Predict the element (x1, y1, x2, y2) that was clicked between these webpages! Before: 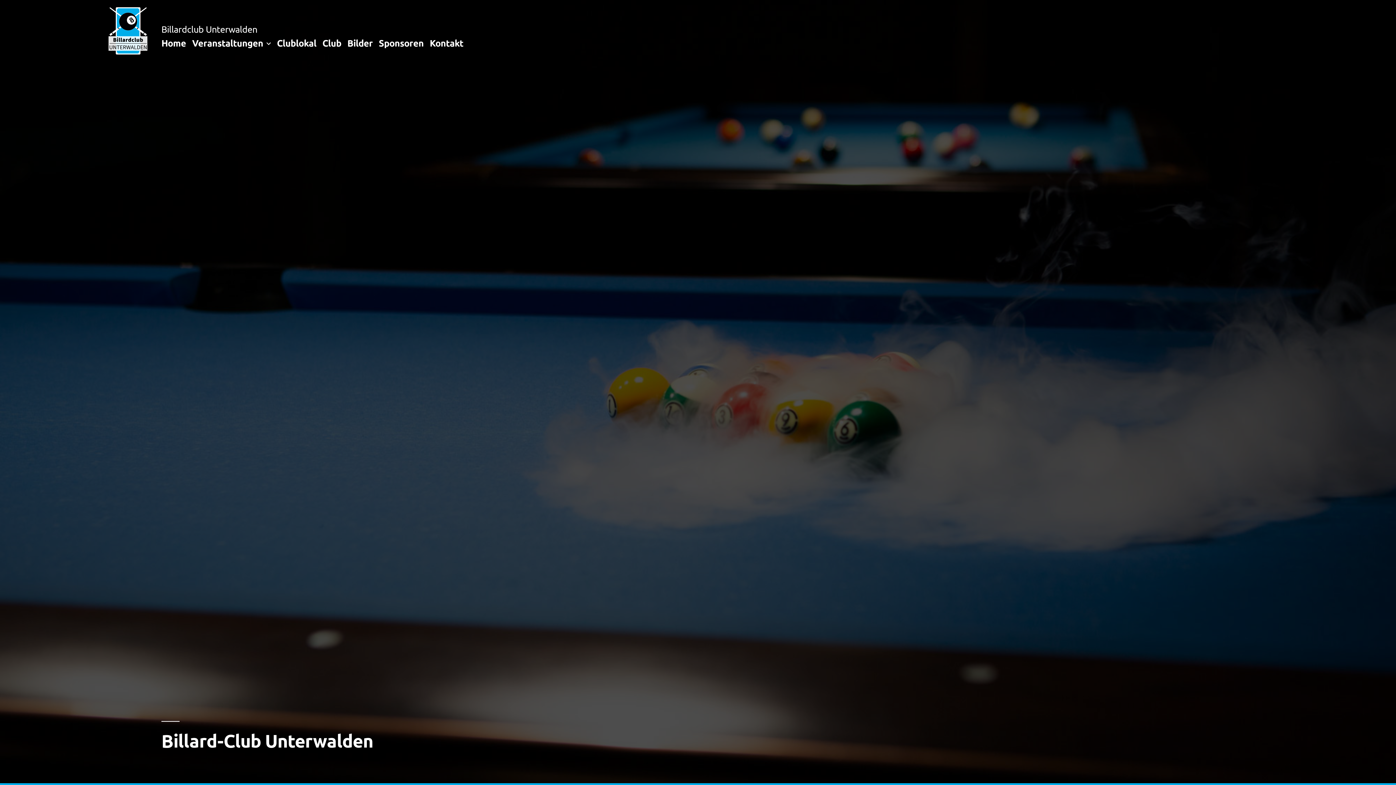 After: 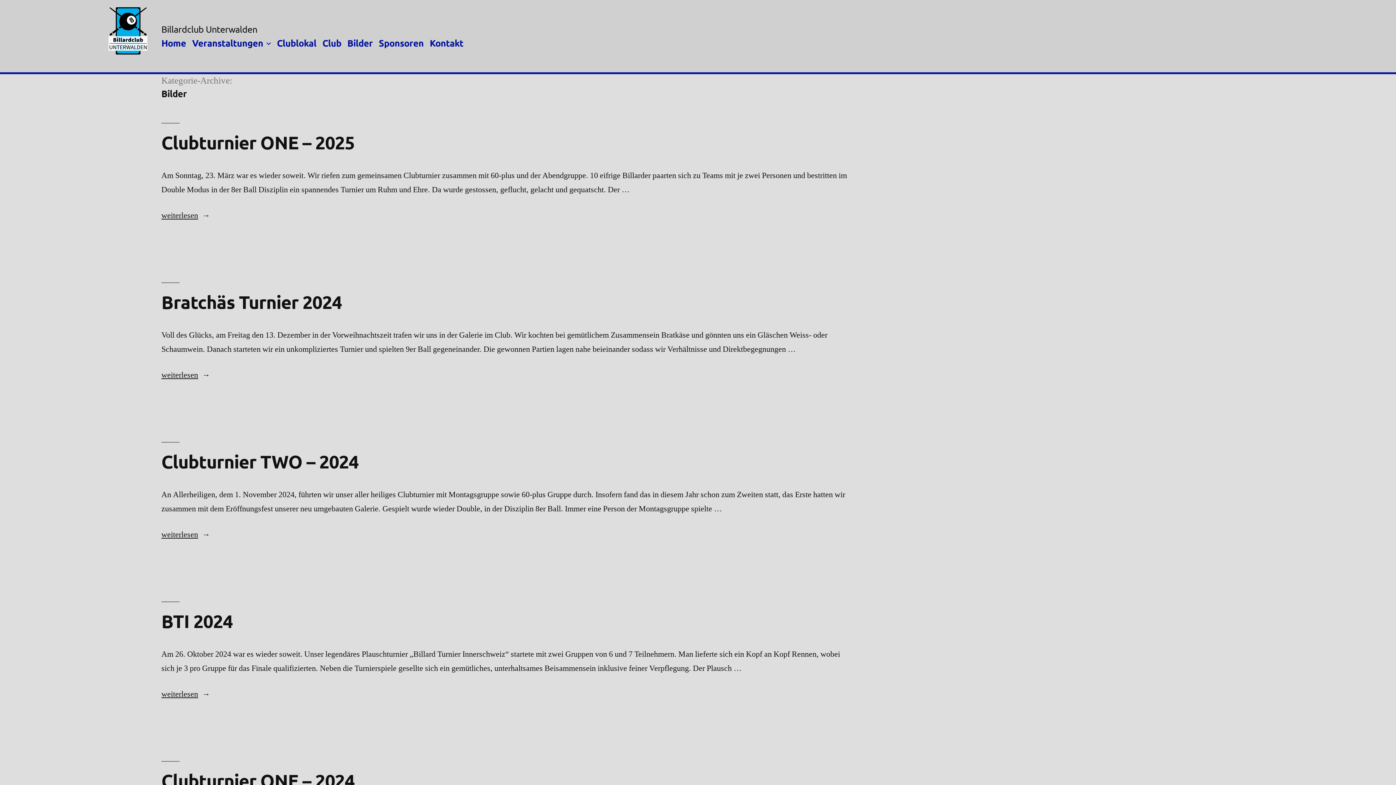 Action: label: Bilder bbox: (347, 36, 372, 48)